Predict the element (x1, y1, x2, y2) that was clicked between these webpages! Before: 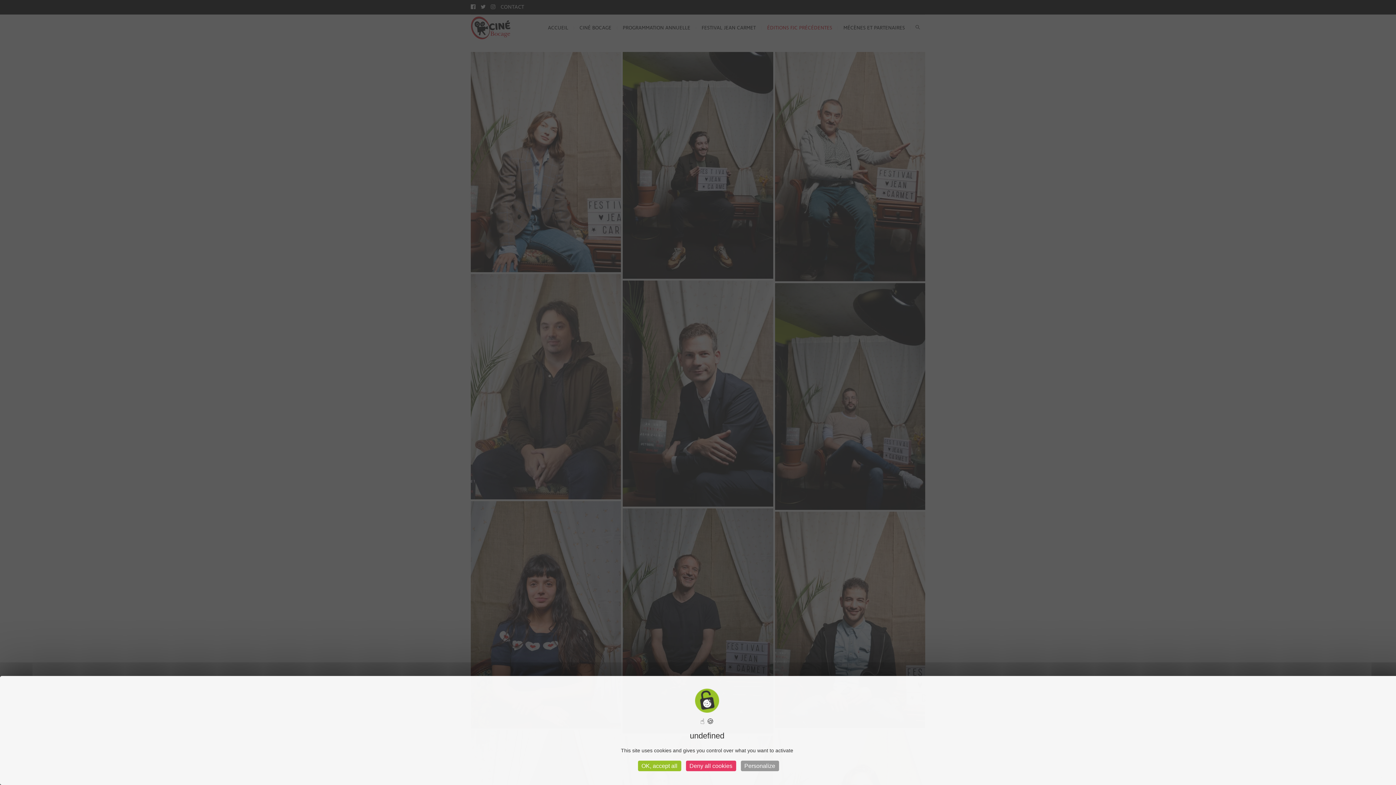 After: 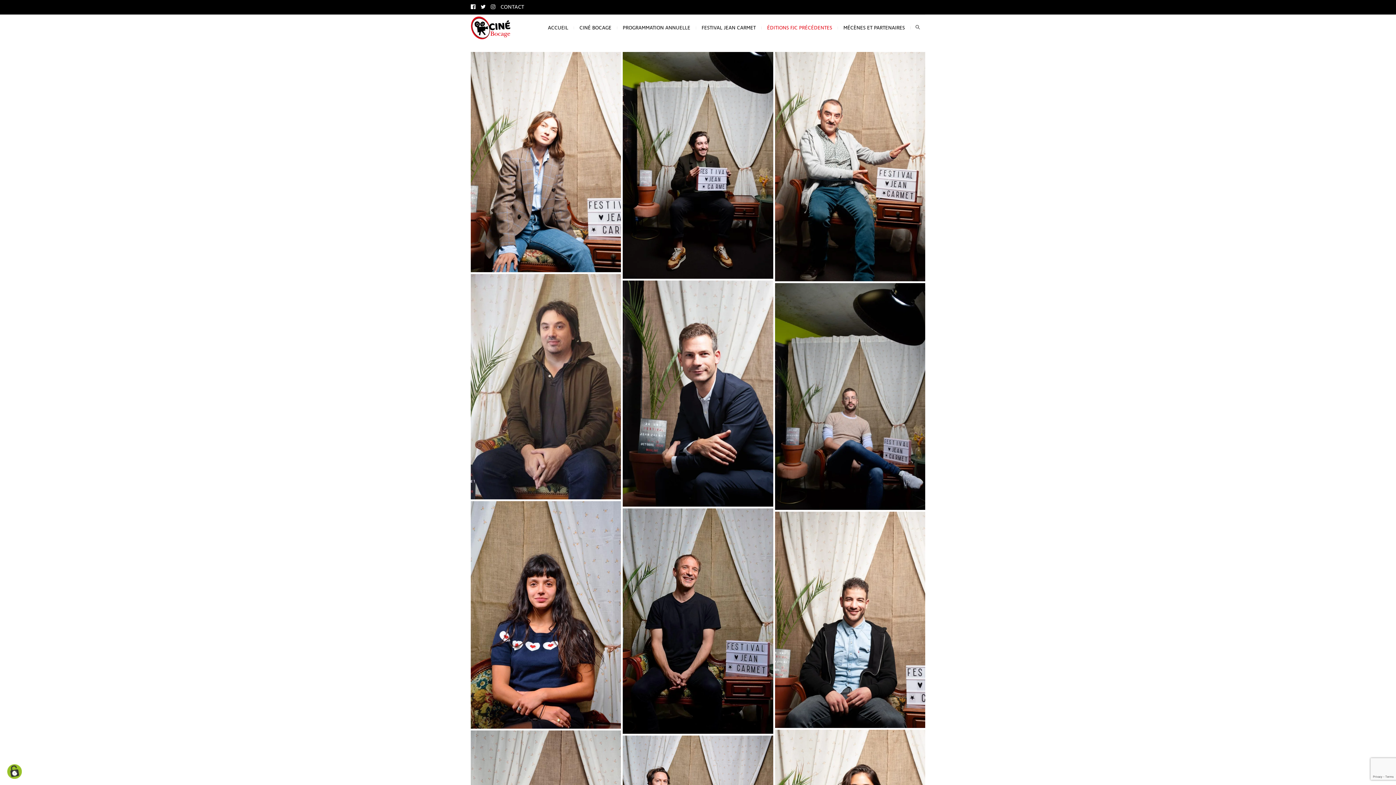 Action: bbox: (638, 761, 681, 771) label: OK, accept all